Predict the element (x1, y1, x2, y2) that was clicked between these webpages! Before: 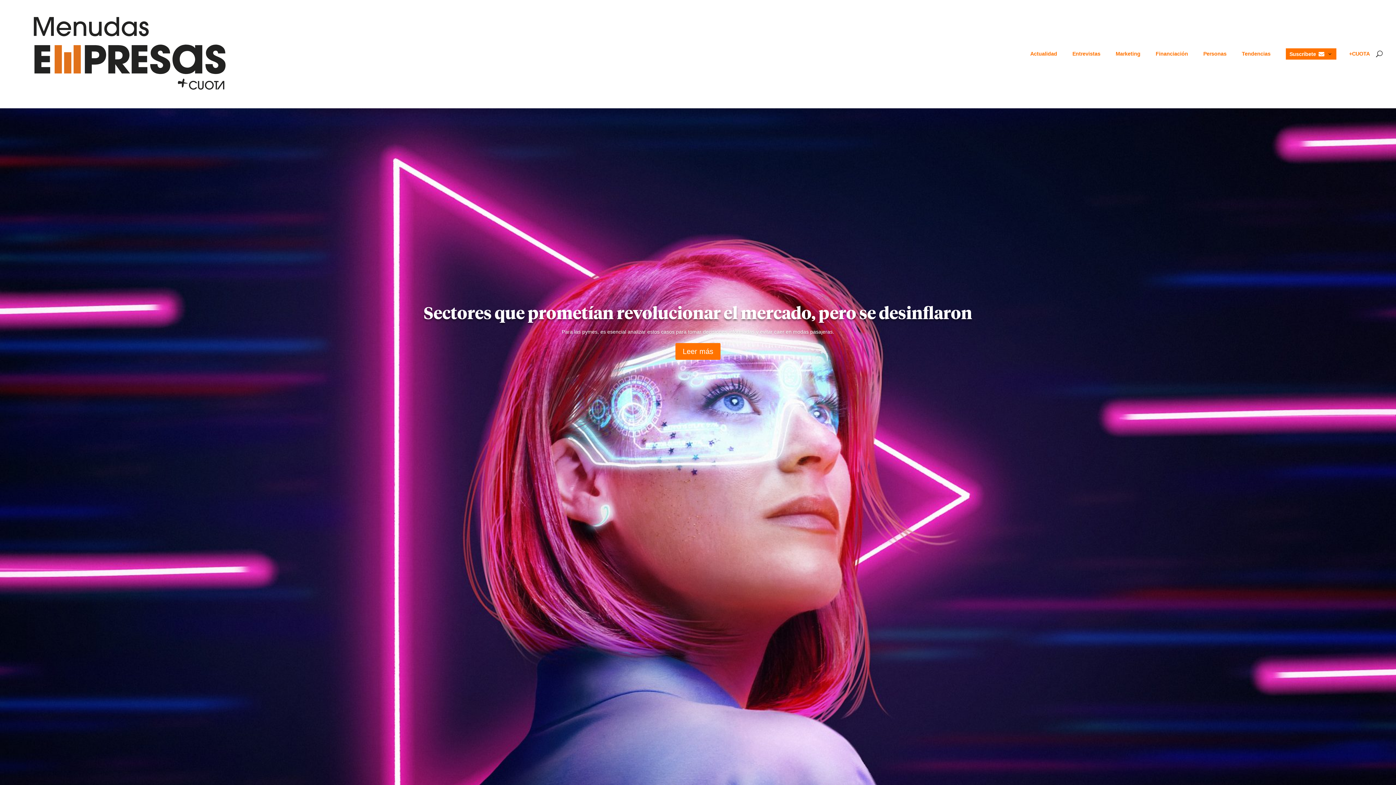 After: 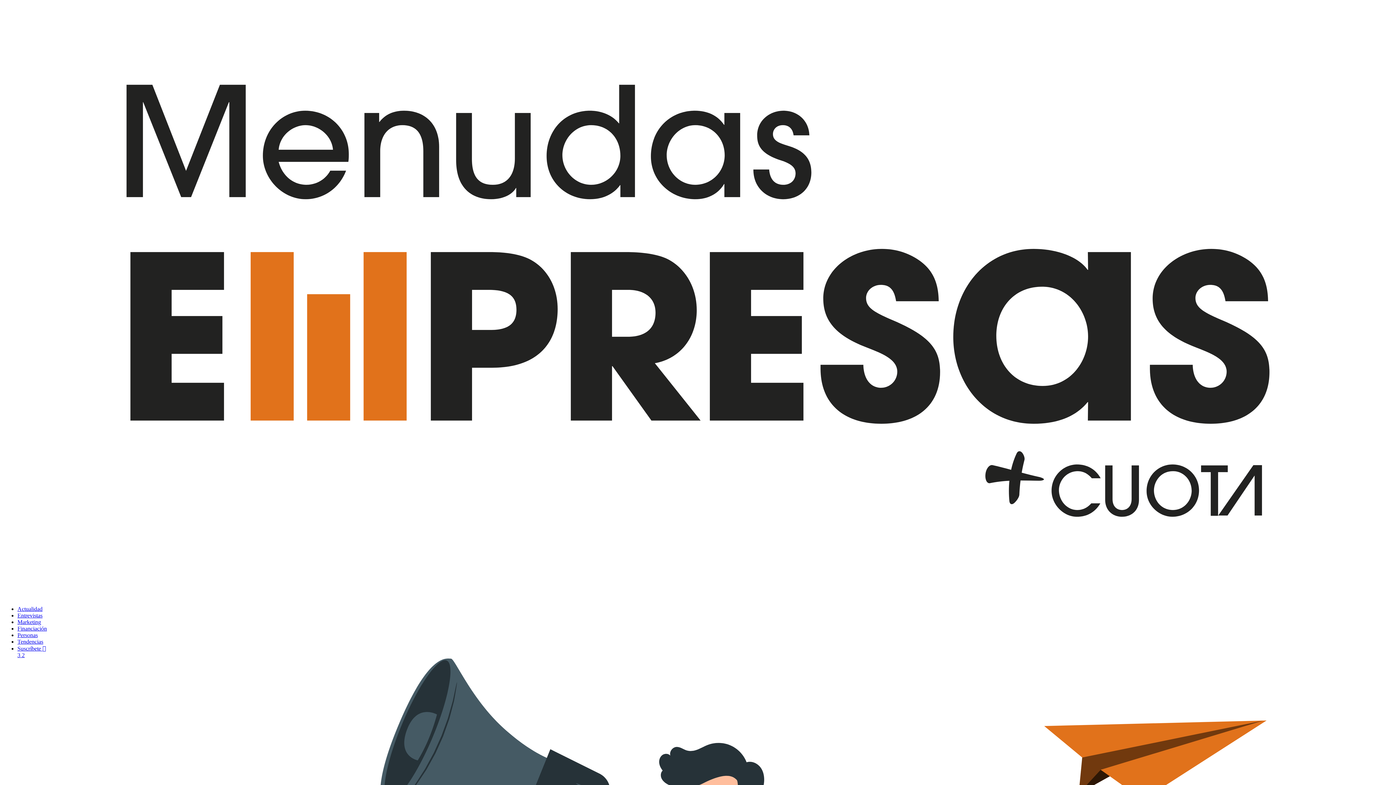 Action: label: Marketing bbox: (1116, 48, 1143, 59)